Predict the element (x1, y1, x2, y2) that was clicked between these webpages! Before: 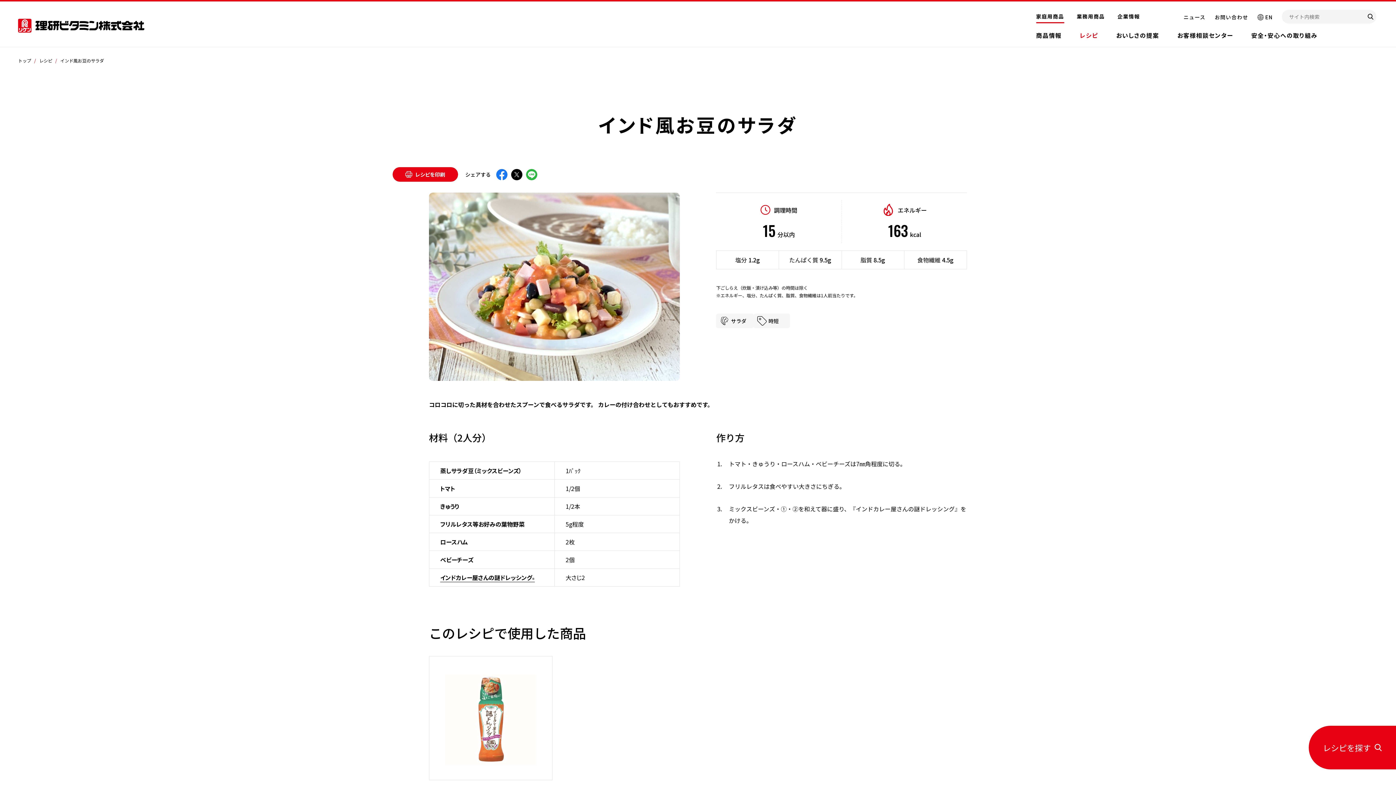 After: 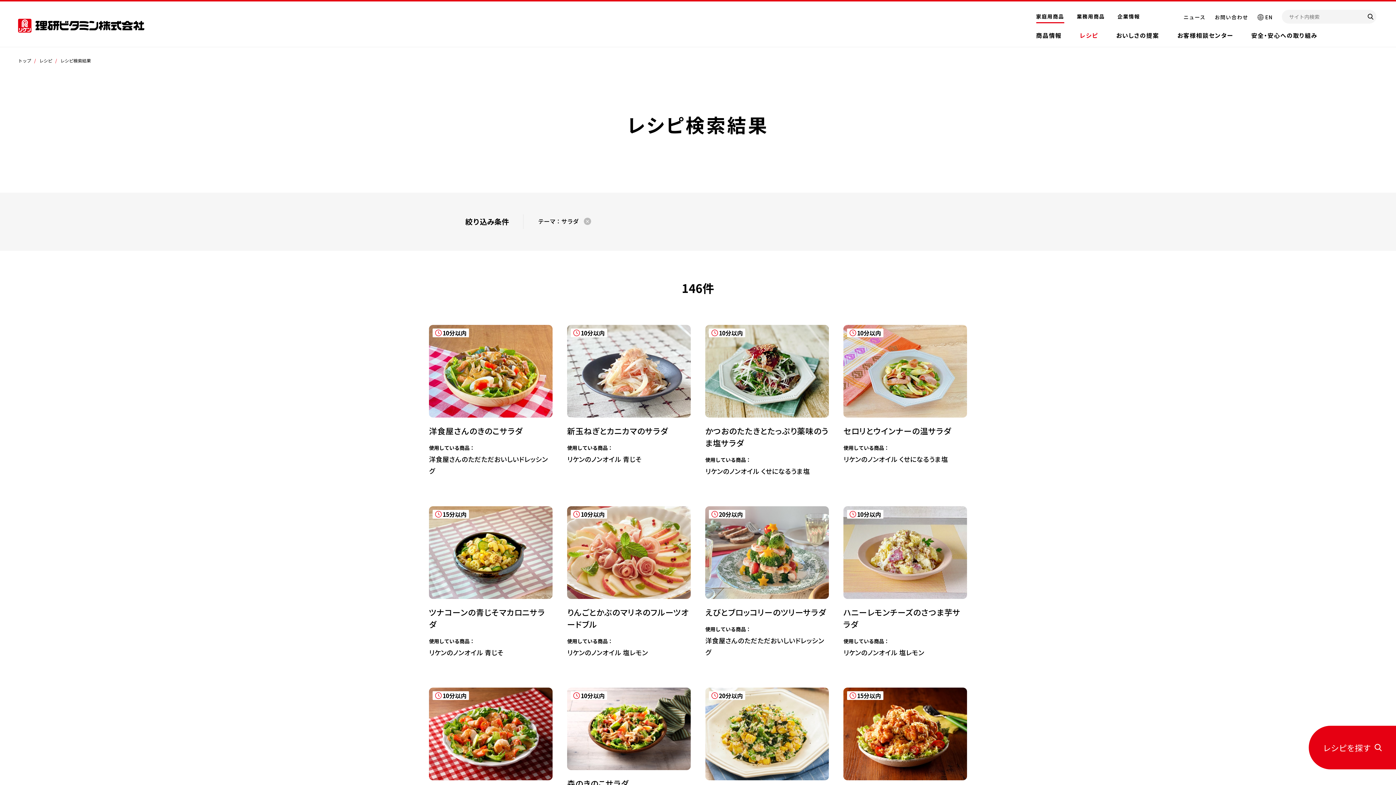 Action: bbox: (716, 313, 753, 328) label: サラダ